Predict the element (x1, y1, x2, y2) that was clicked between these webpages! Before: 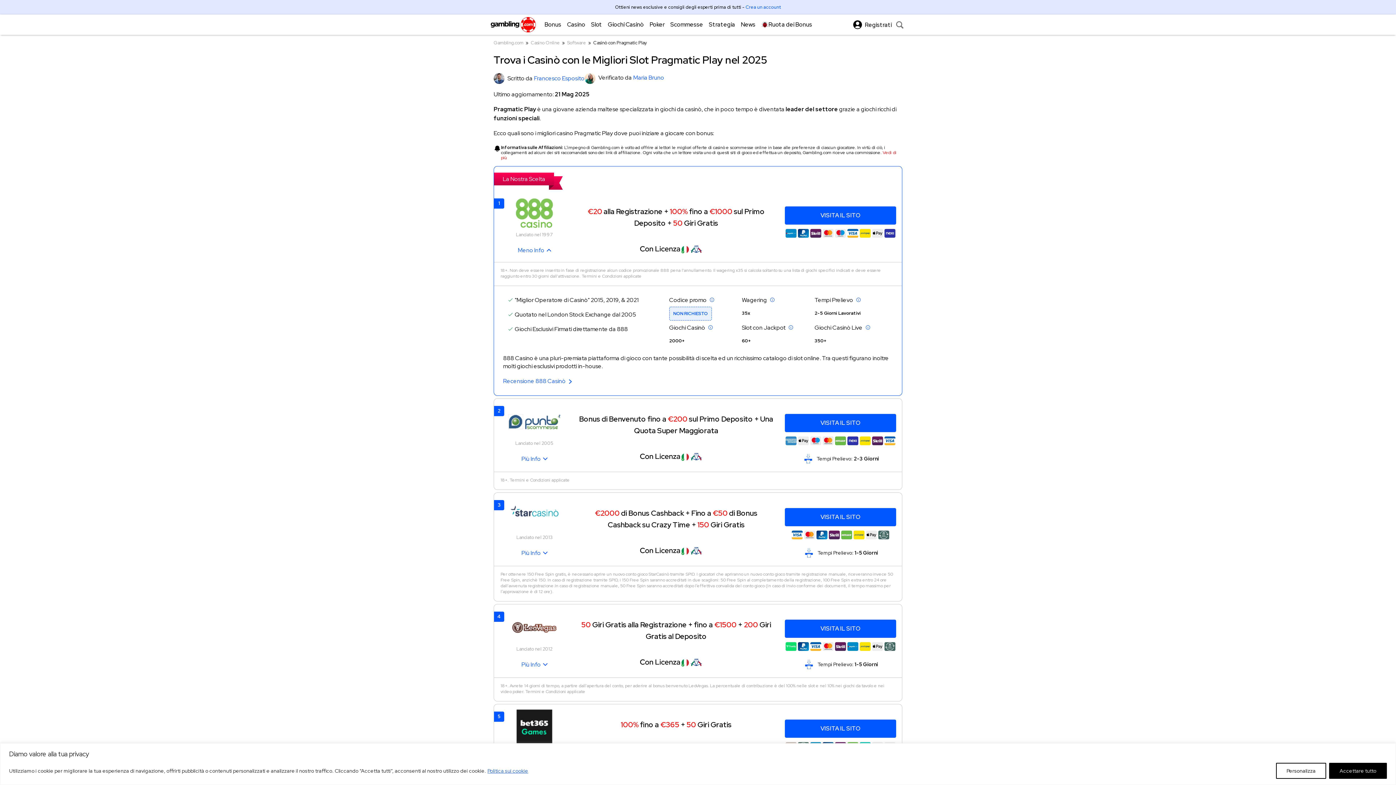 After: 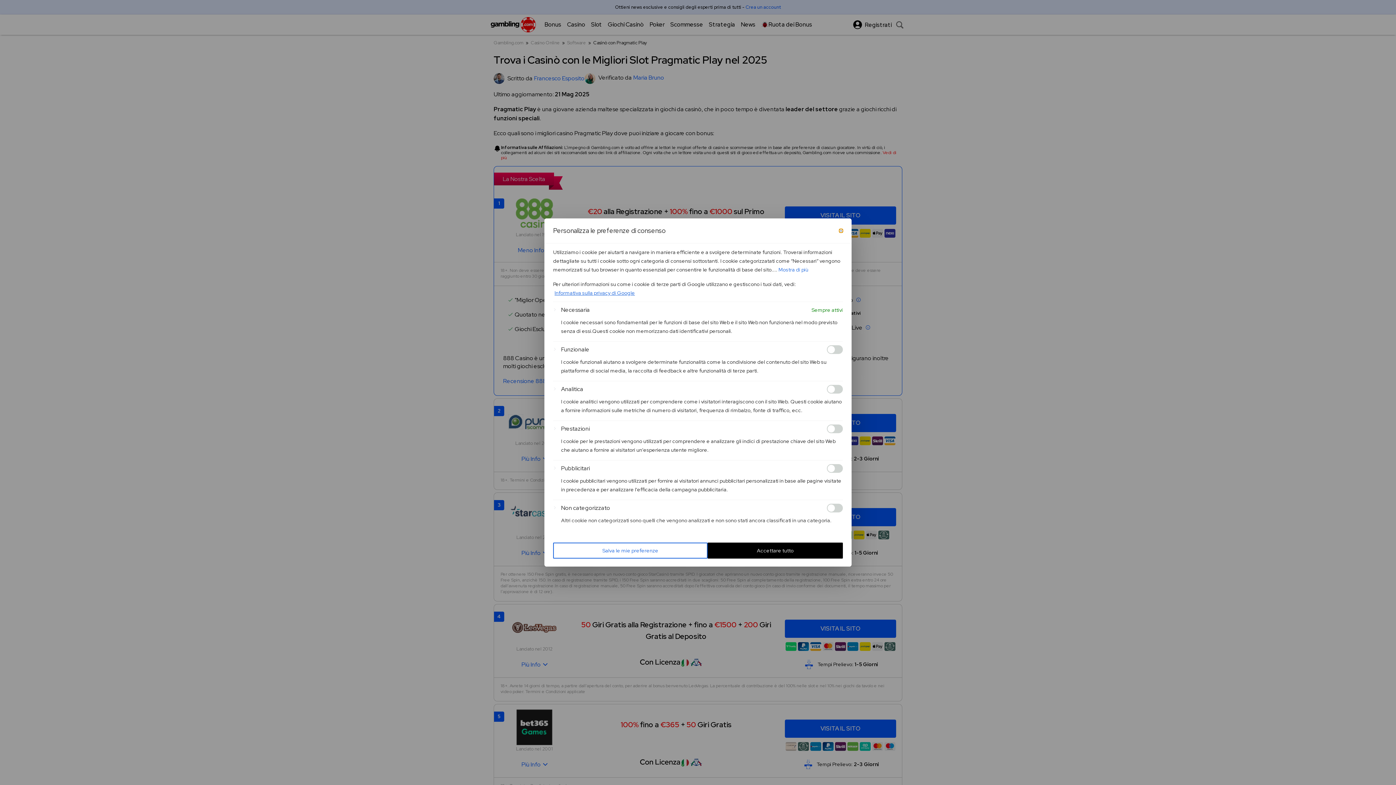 Action: bbox: (1276, 763, 1326, 779) label: Personalizza